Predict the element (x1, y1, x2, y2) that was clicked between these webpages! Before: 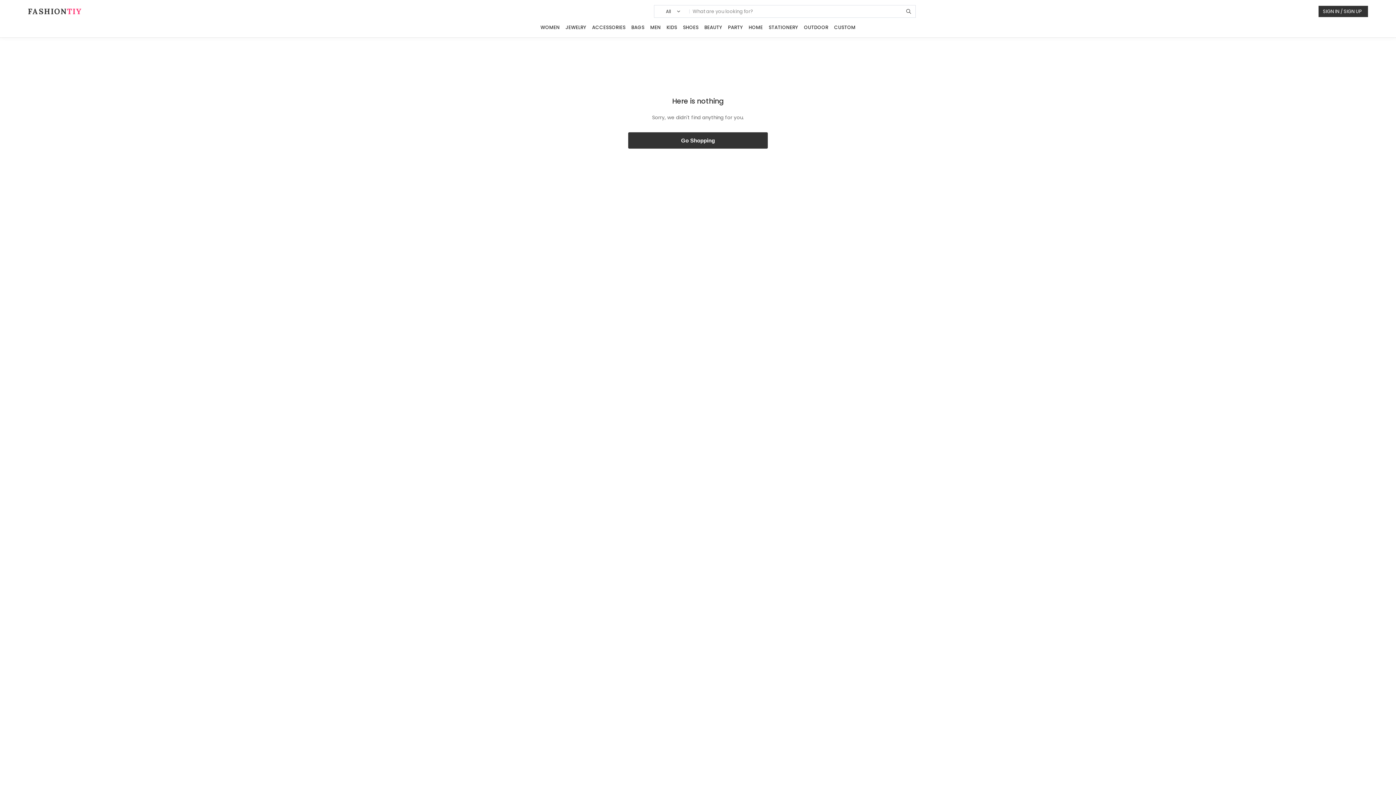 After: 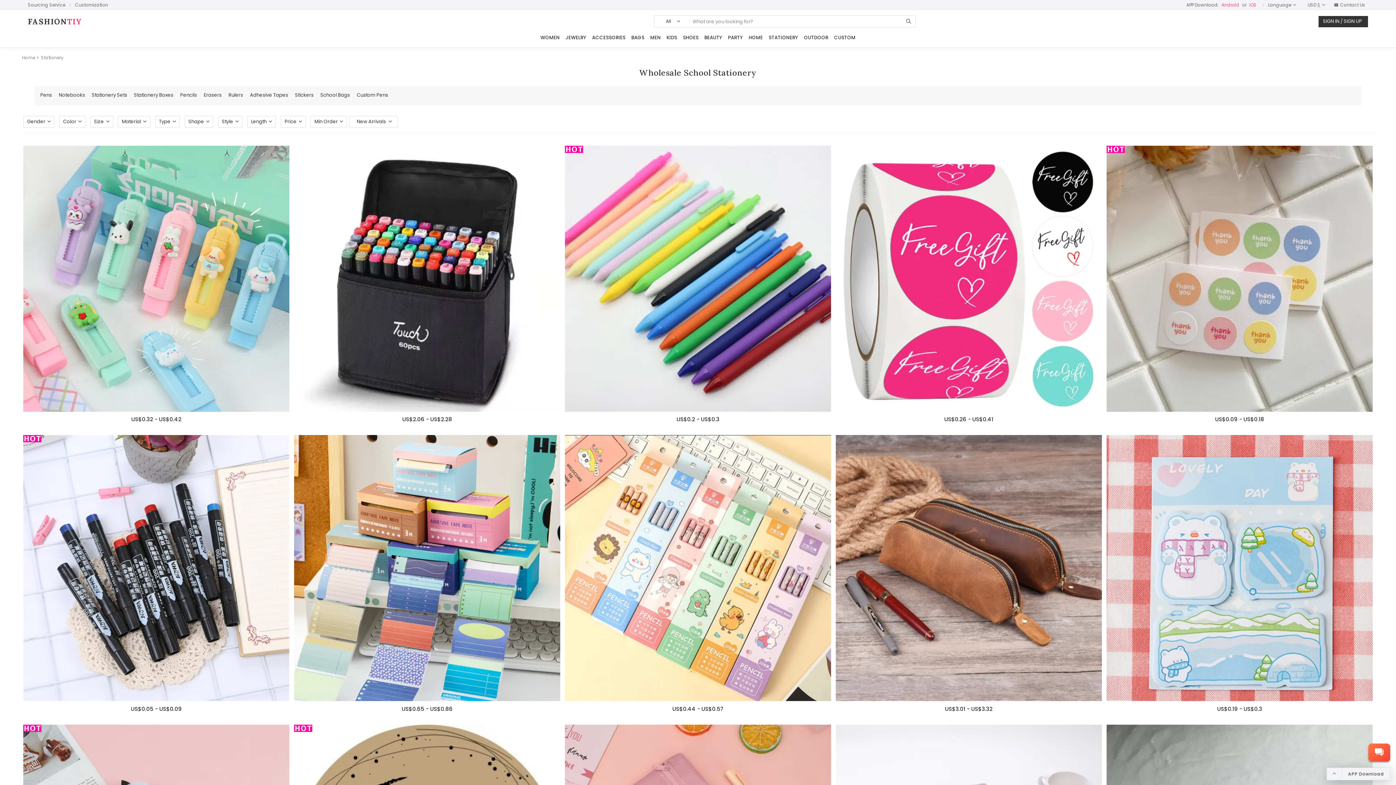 Action: bbox: (765, 24, 801, 30) label: STATIONERY